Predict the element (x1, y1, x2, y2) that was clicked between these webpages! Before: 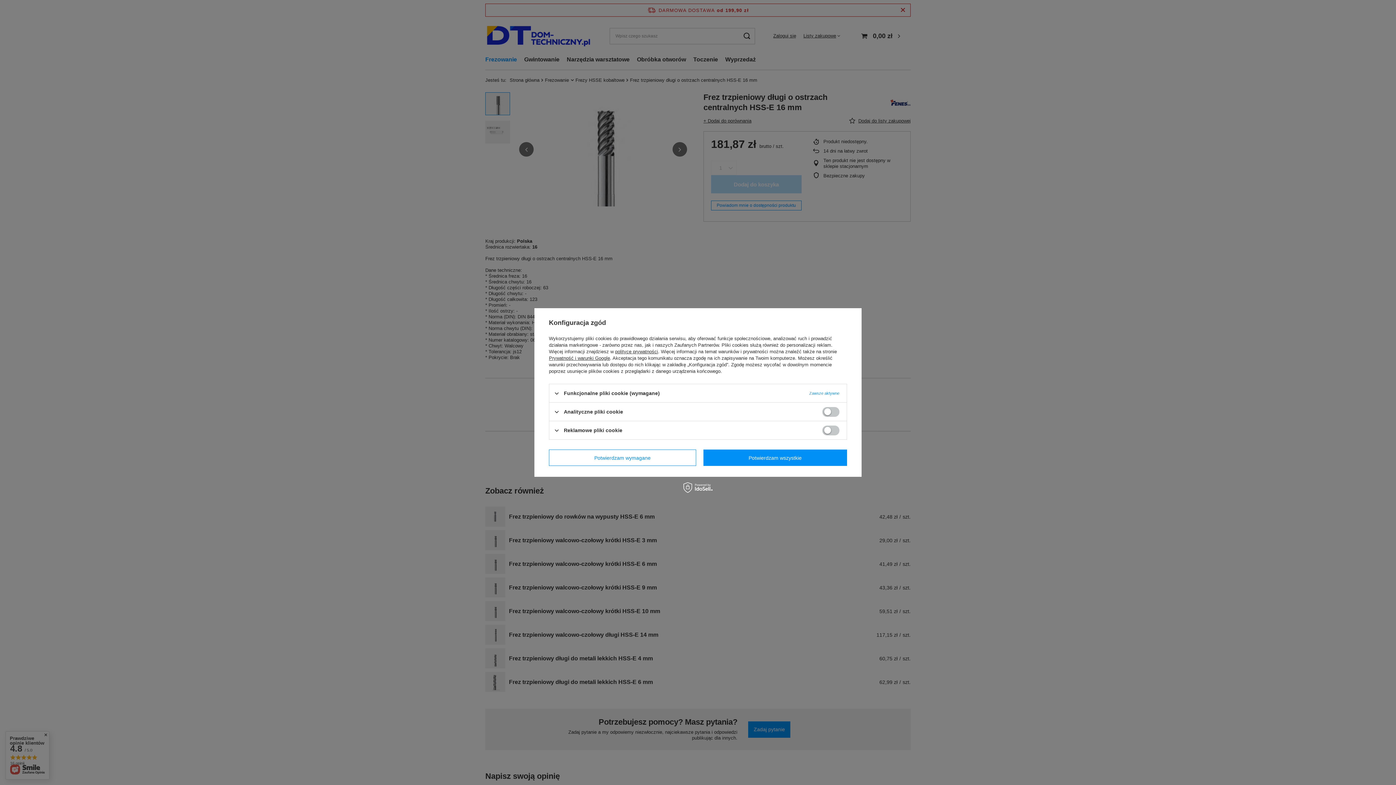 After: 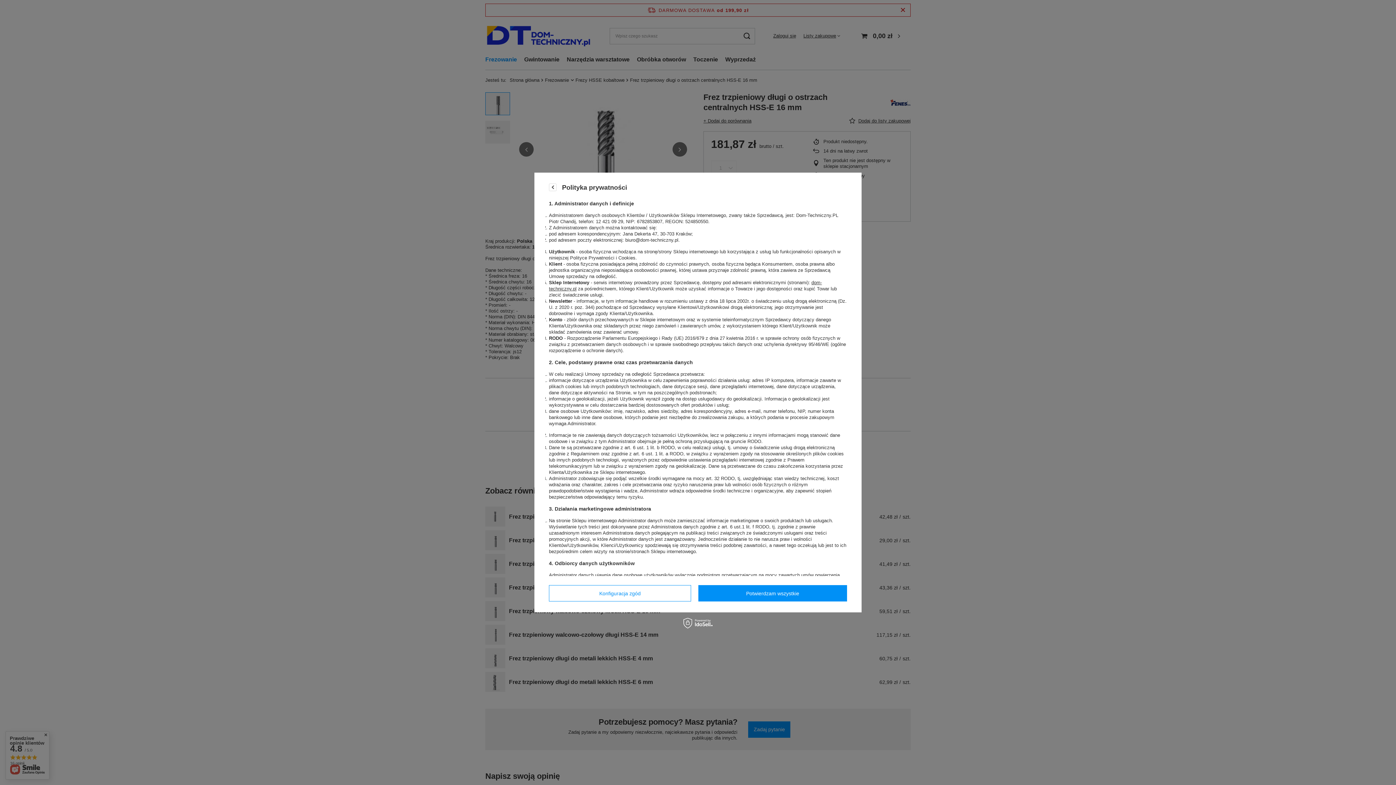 Action: bbox: (615, 349, 658, 354) label: polityce prywatności